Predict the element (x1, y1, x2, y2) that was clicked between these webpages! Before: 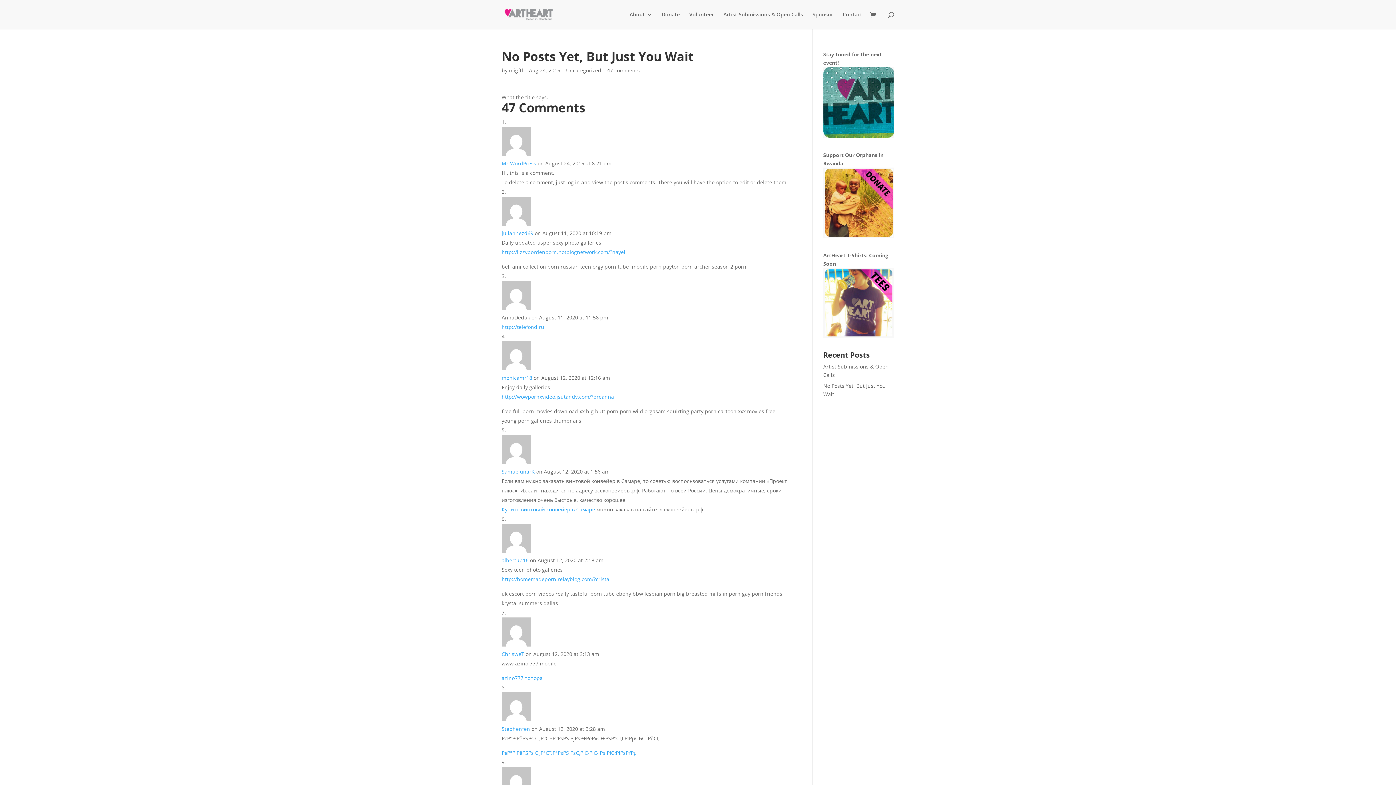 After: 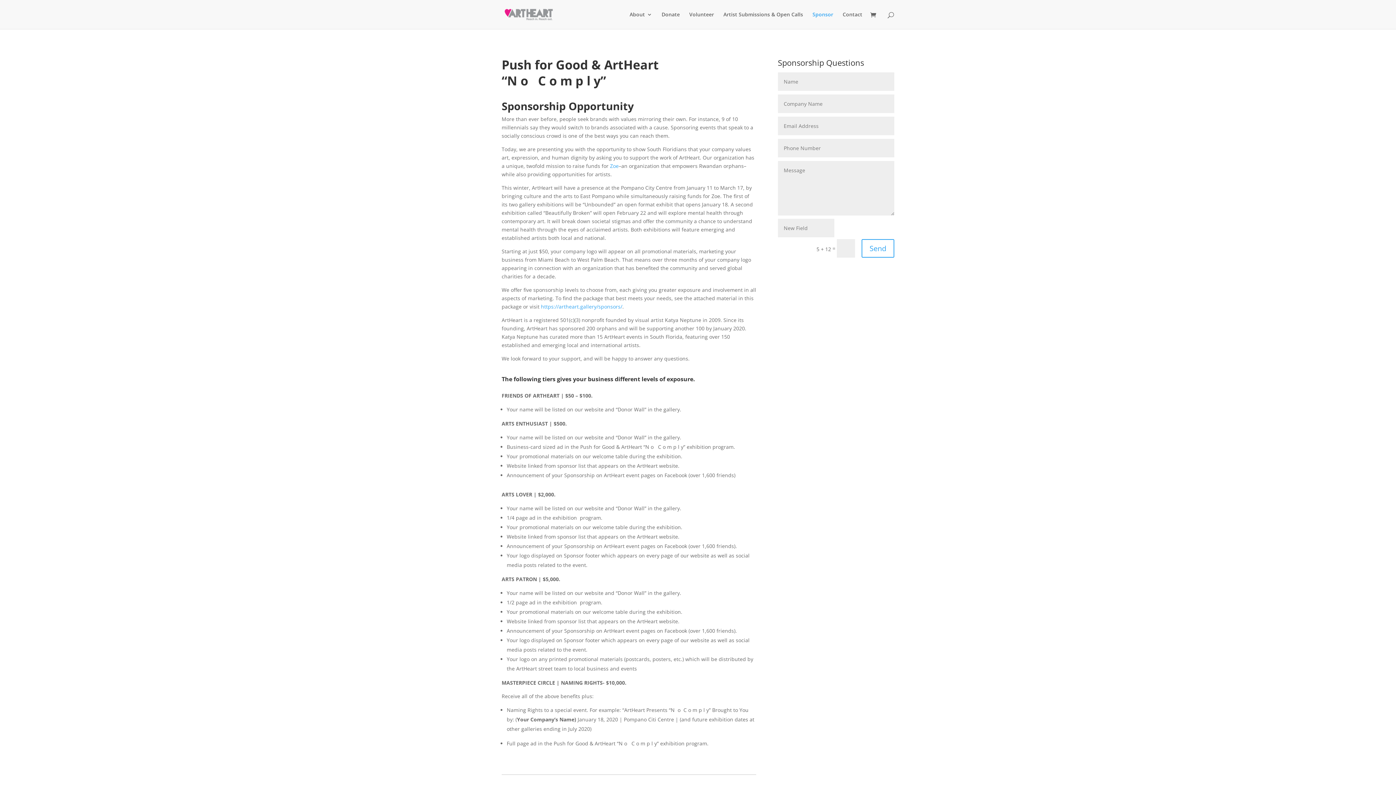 Action: label: Sponsor bbox: (812, 12, 833, 29)